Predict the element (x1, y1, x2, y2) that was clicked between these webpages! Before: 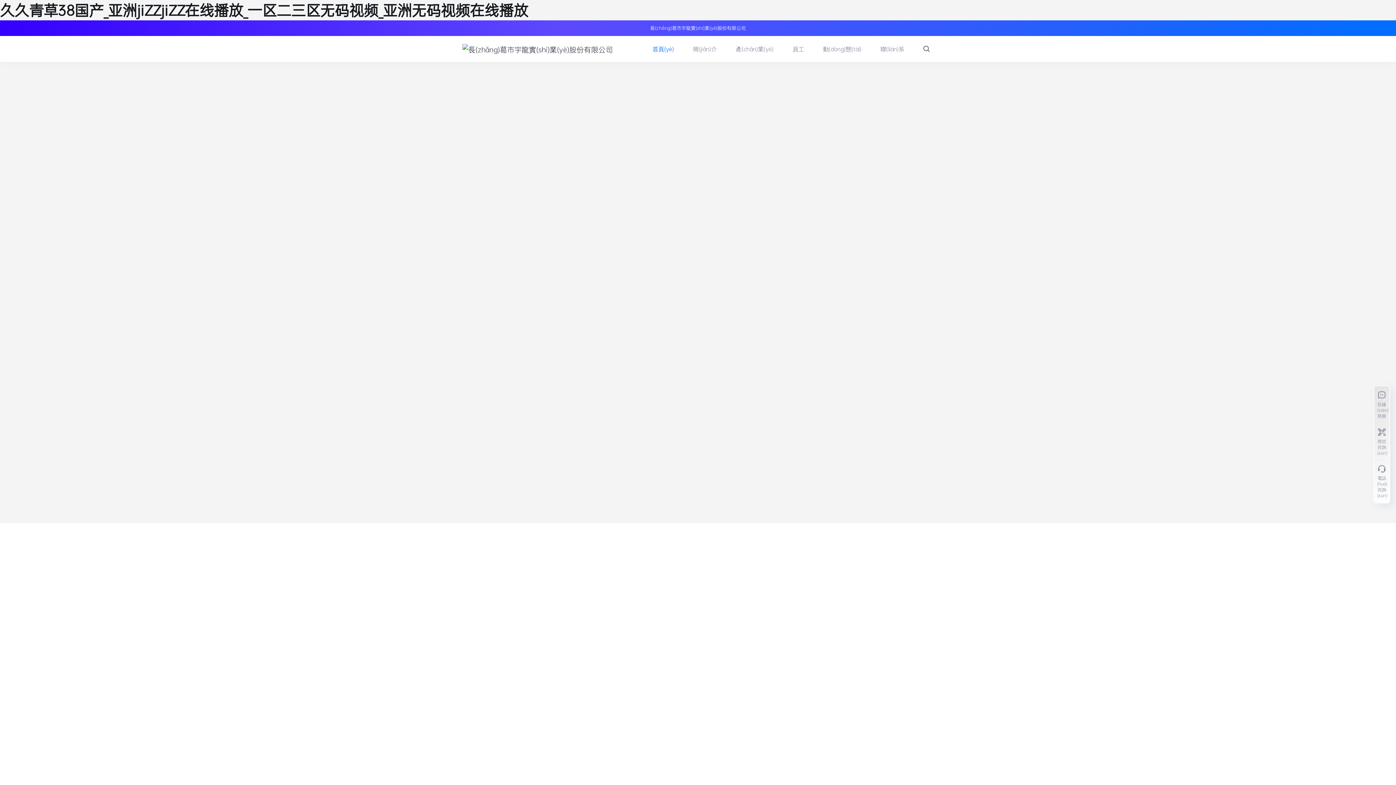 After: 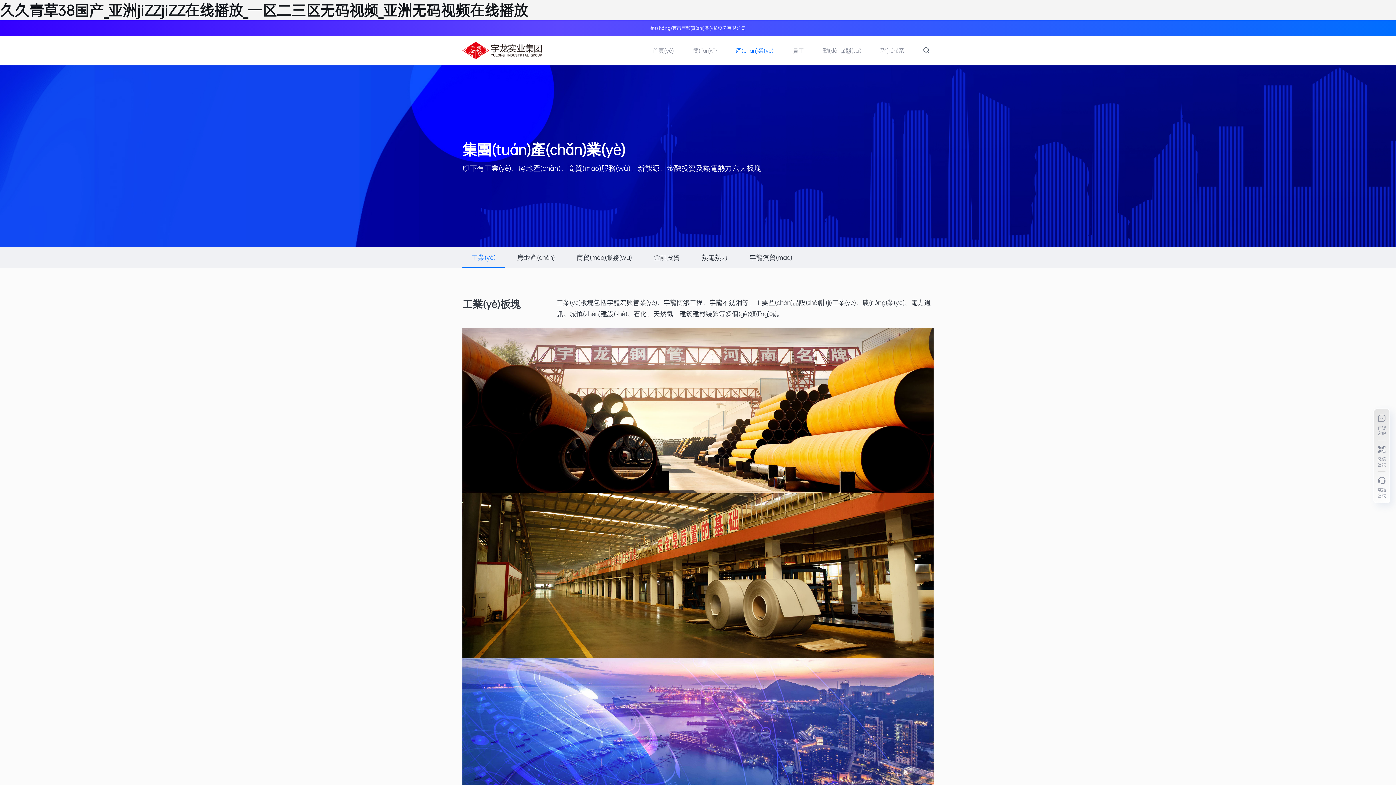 Action: label: 產(chǎn)業(yè) bbox: (729, 41, 780, 56)